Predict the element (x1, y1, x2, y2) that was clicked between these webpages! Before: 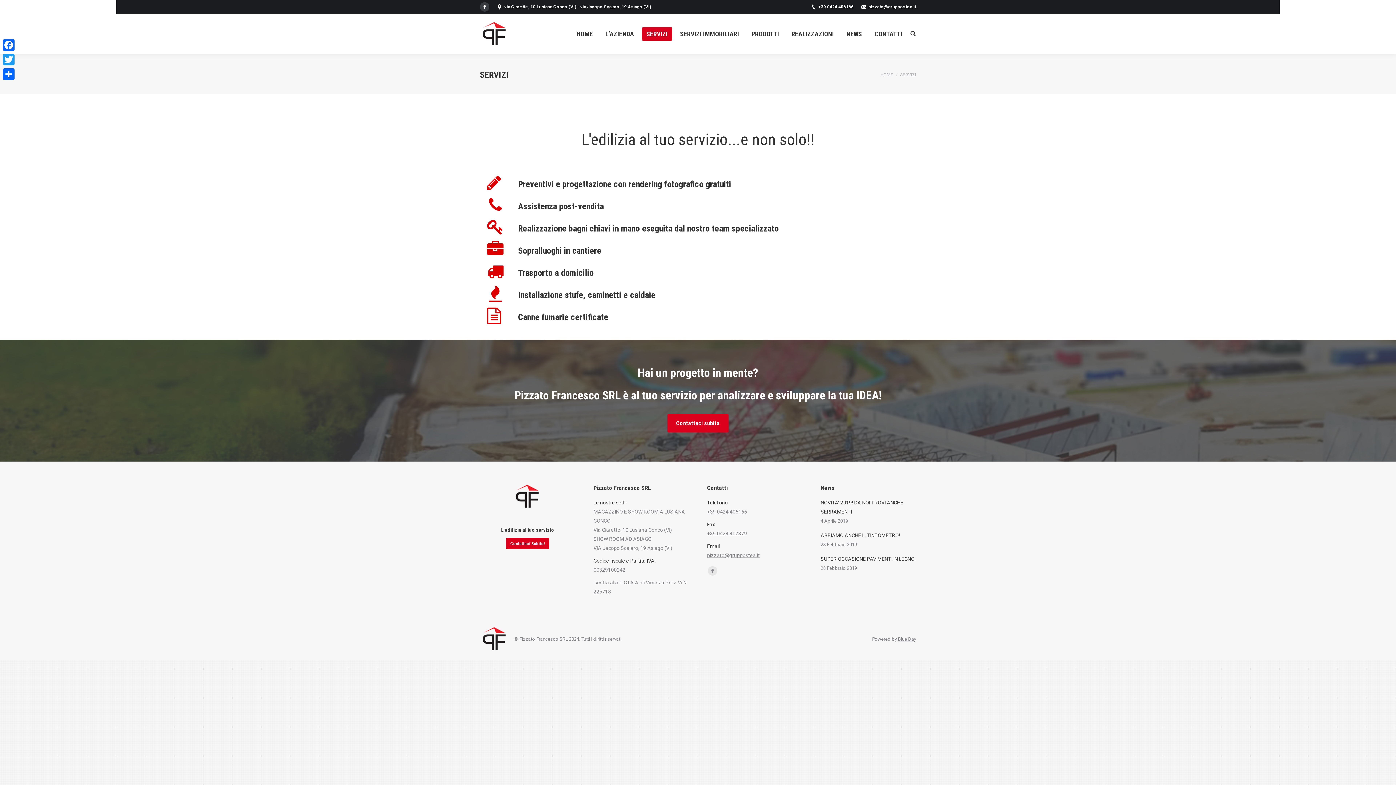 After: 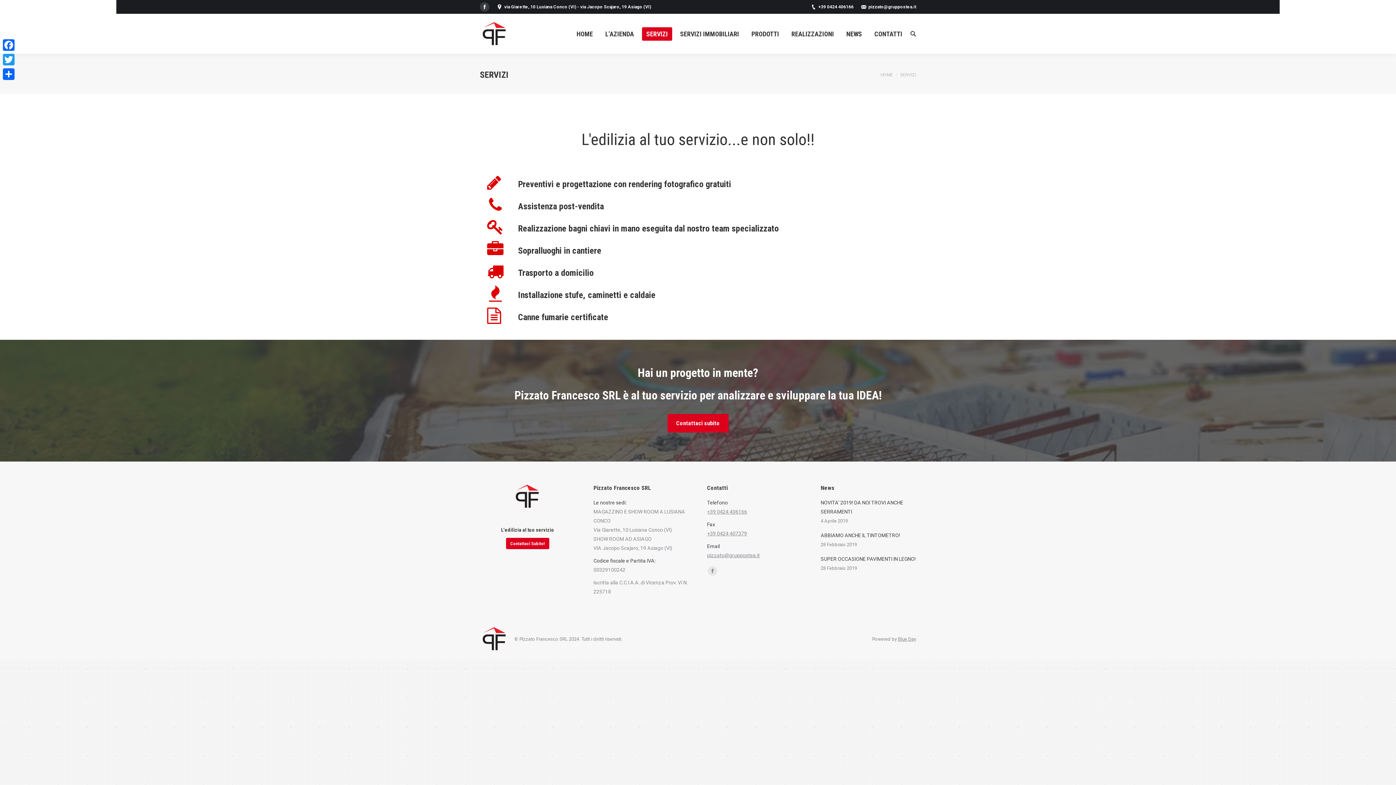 Action: label: SERVIZI bbox: (642, 27, 672, 40)